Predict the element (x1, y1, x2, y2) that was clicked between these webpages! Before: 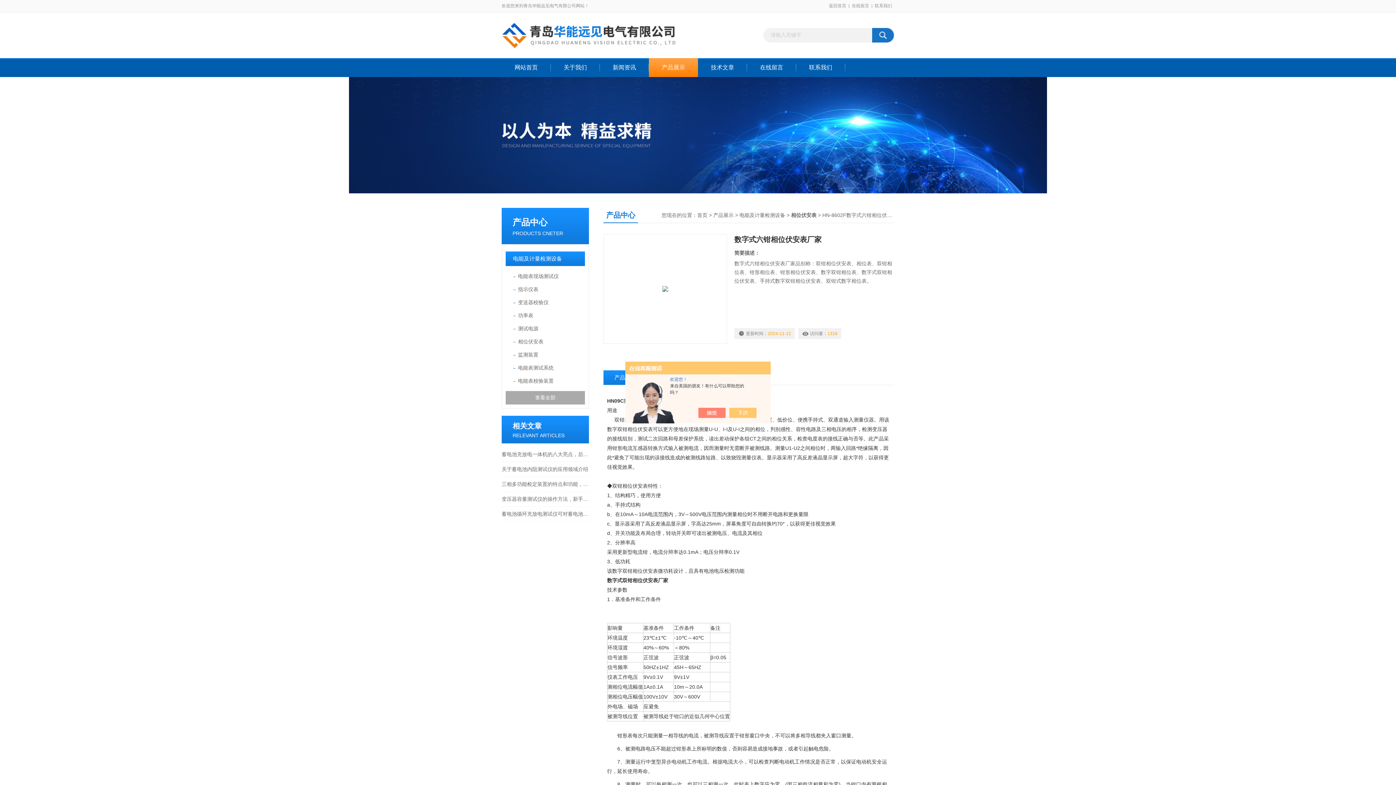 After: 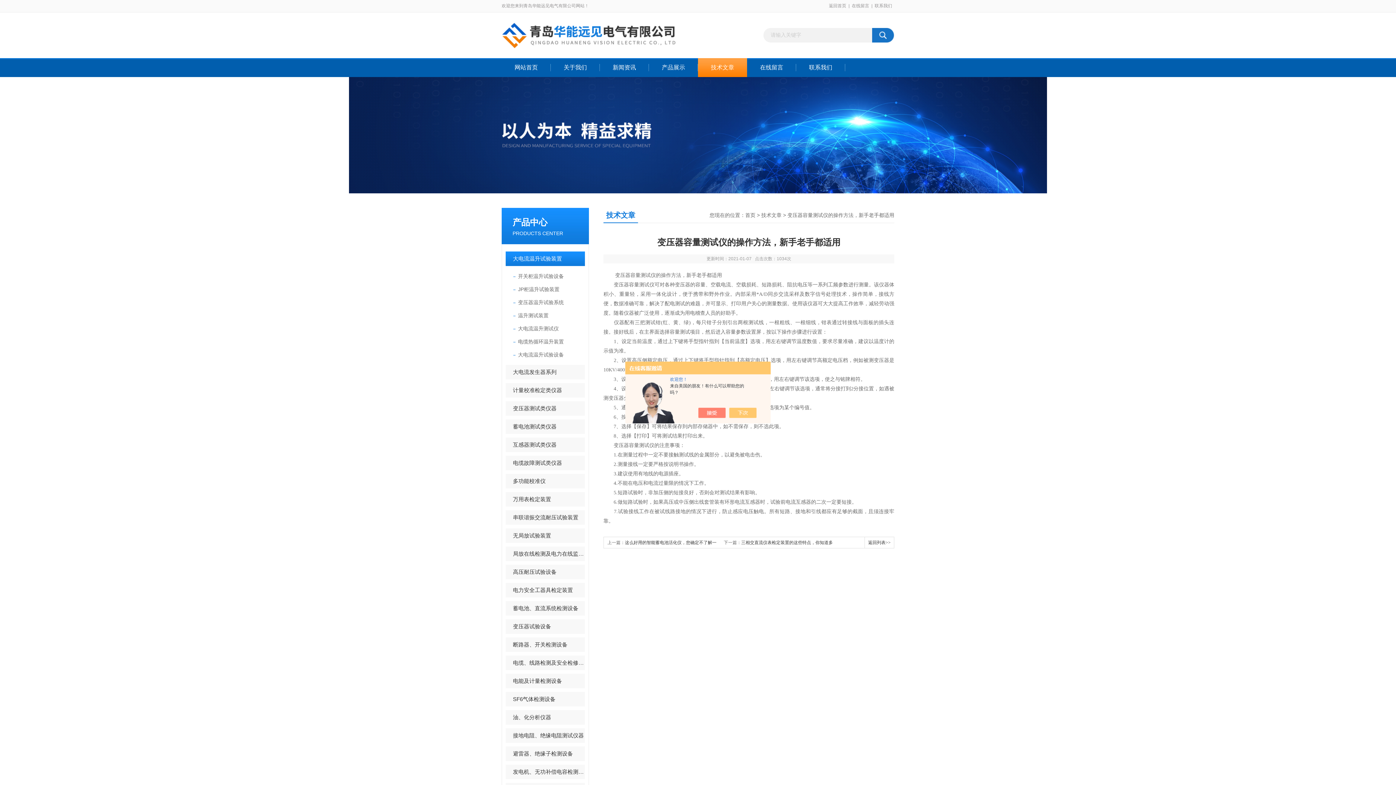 Action: bbox: (501, 492, 589, 506) label: 变压器容量测试仪的操作方法，新手老手都适用